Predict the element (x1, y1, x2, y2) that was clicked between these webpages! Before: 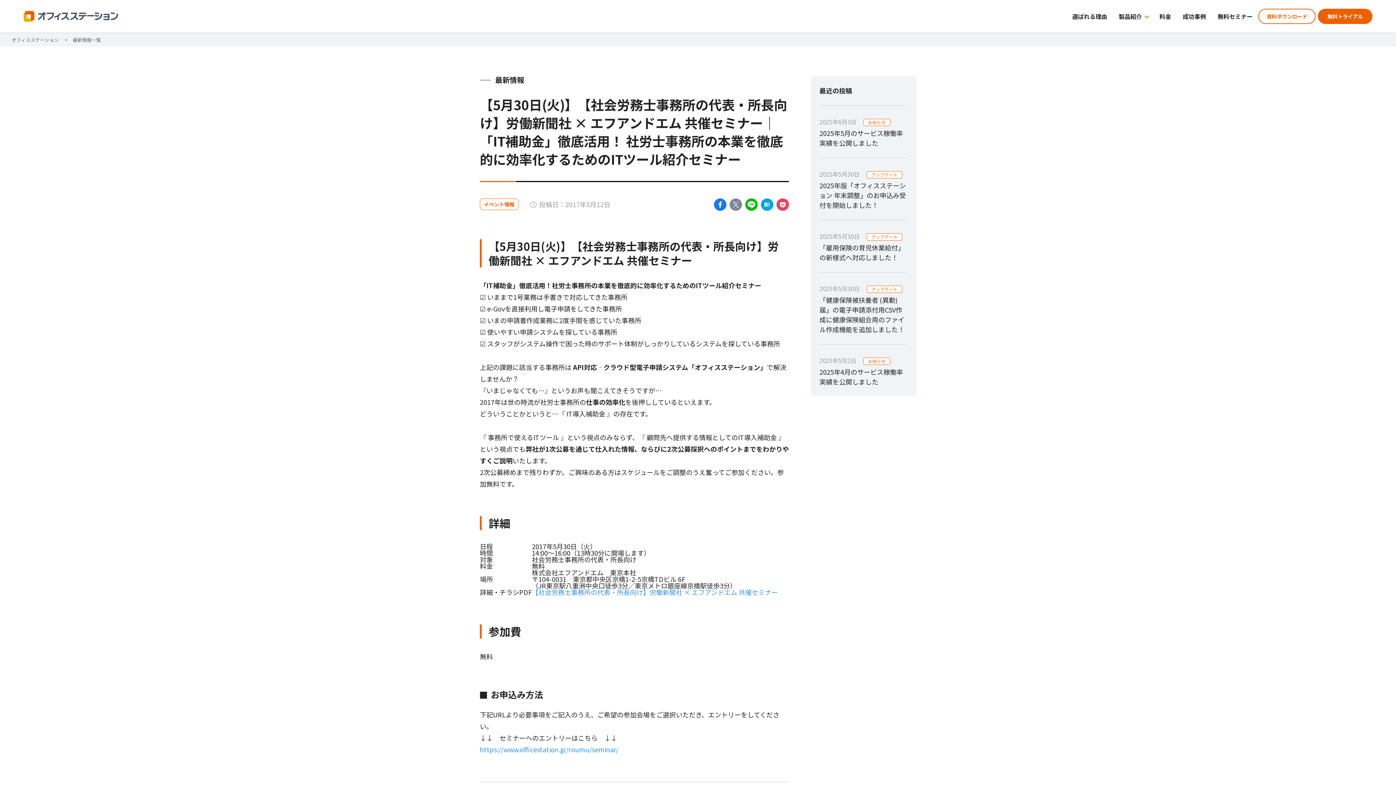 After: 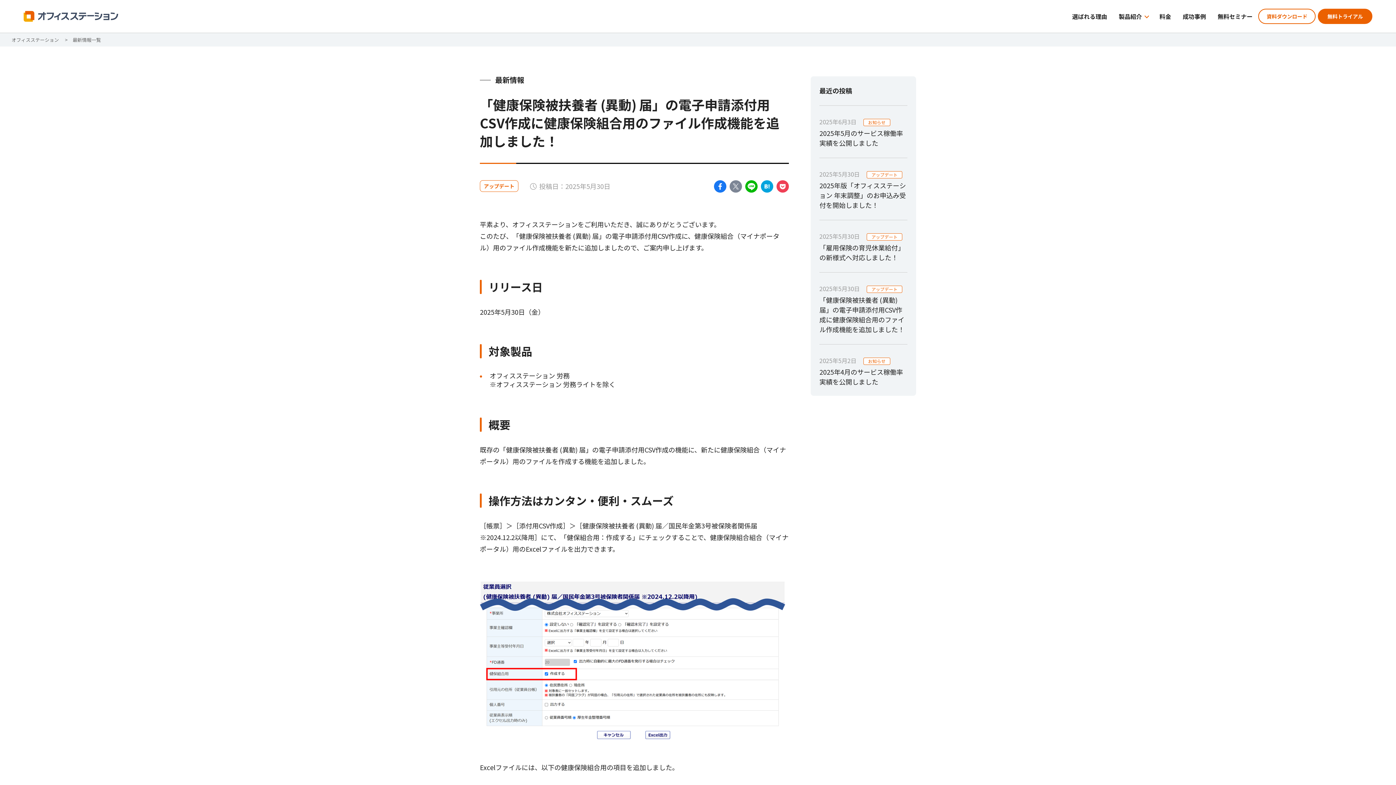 Action: label: 2025年5月30日 アップデート
「健康保険被扶養者 (異動) 届」の電子申請添付用CSV作成に健康保険組合用のファイル作成機能を追加しました！ bbox: (819, 284, 907, 344)